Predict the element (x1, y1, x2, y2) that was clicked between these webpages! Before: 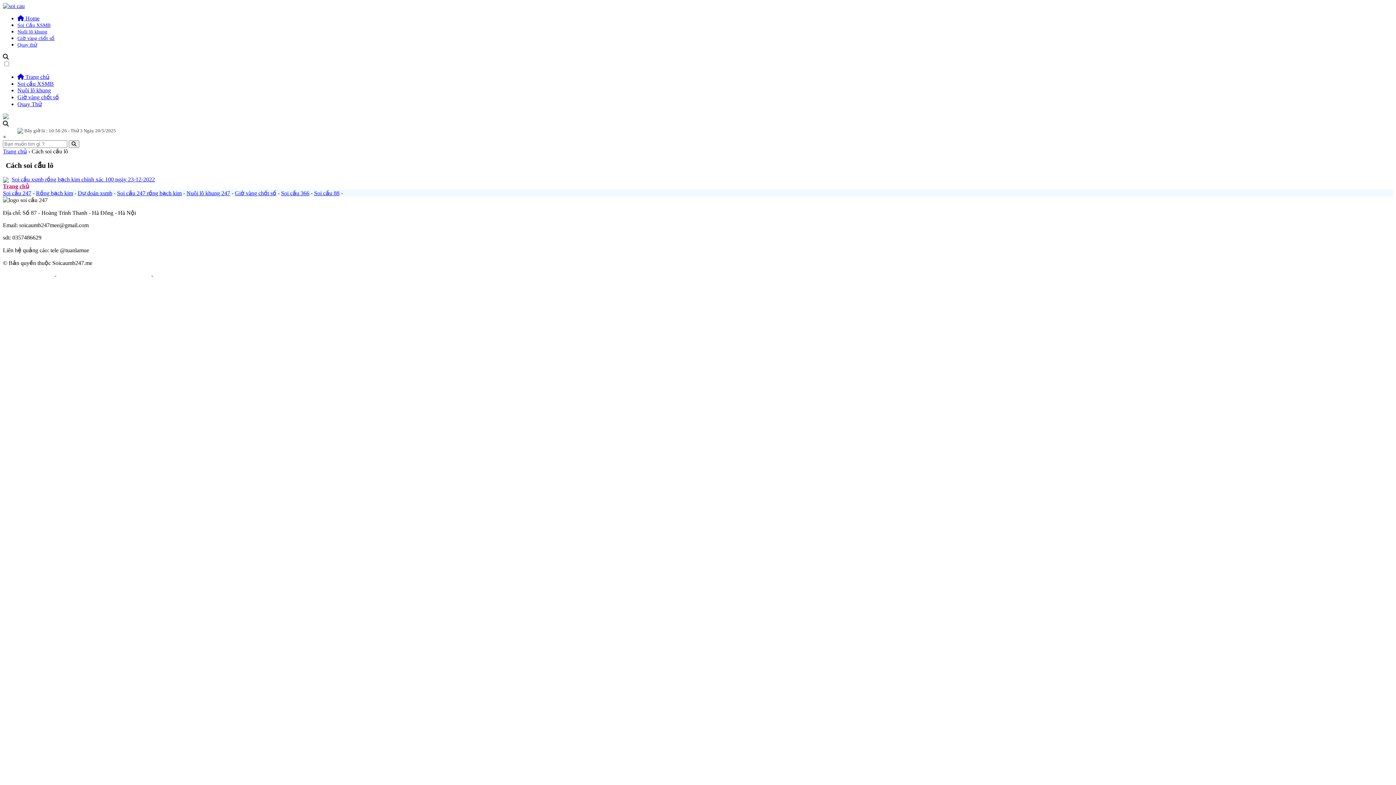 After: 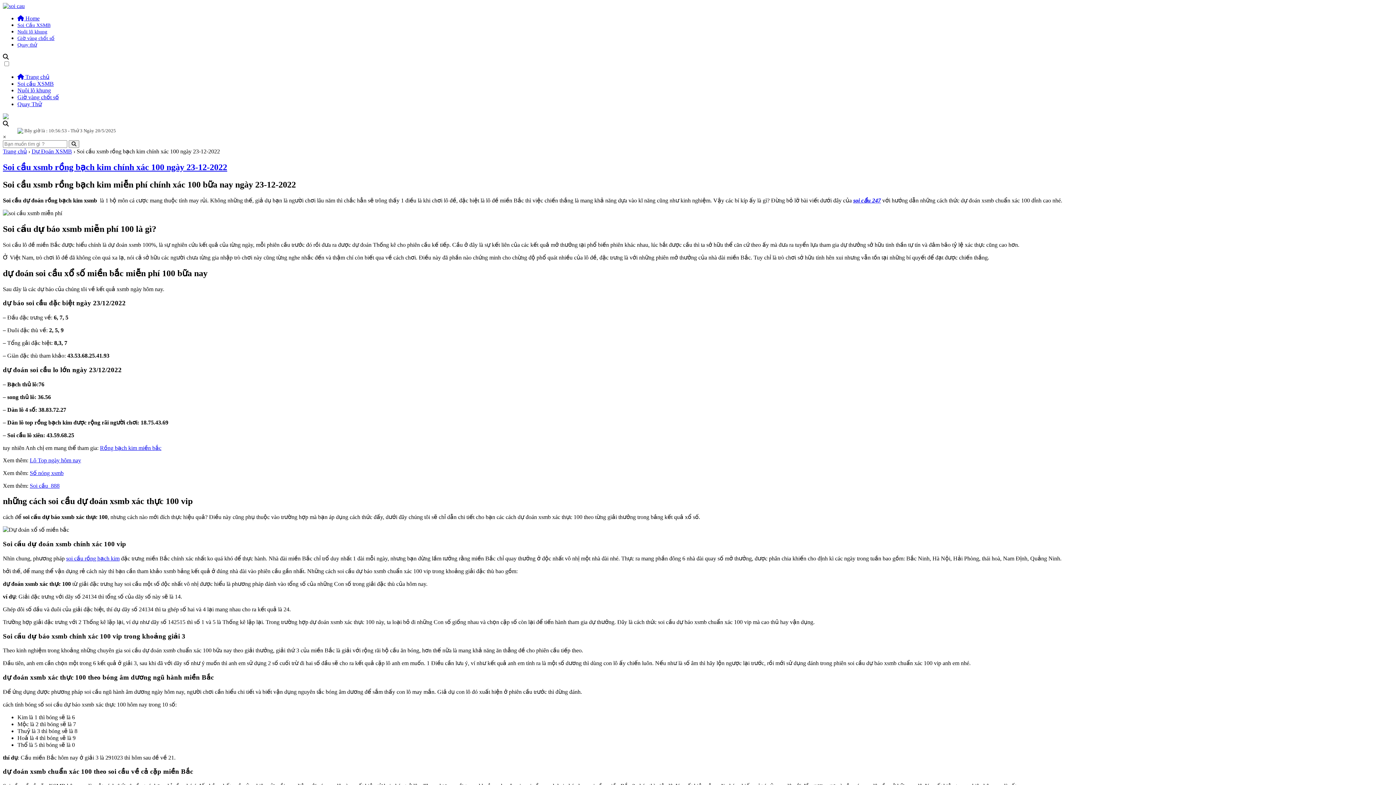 Action: bbox: (11, 176, 154, 182) label: Soi cầu xsmb rồng bạch kim chính xác 100 ngày 23-12-2022